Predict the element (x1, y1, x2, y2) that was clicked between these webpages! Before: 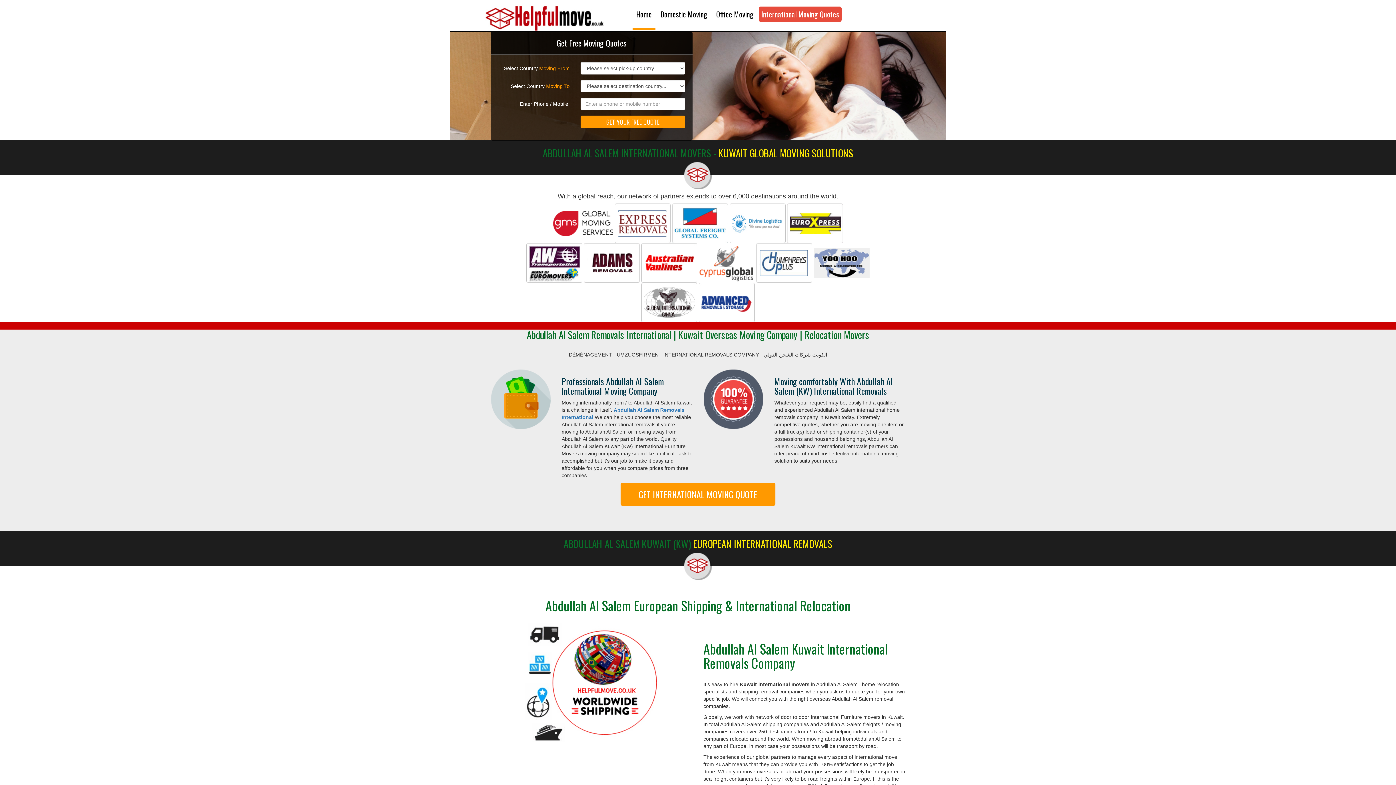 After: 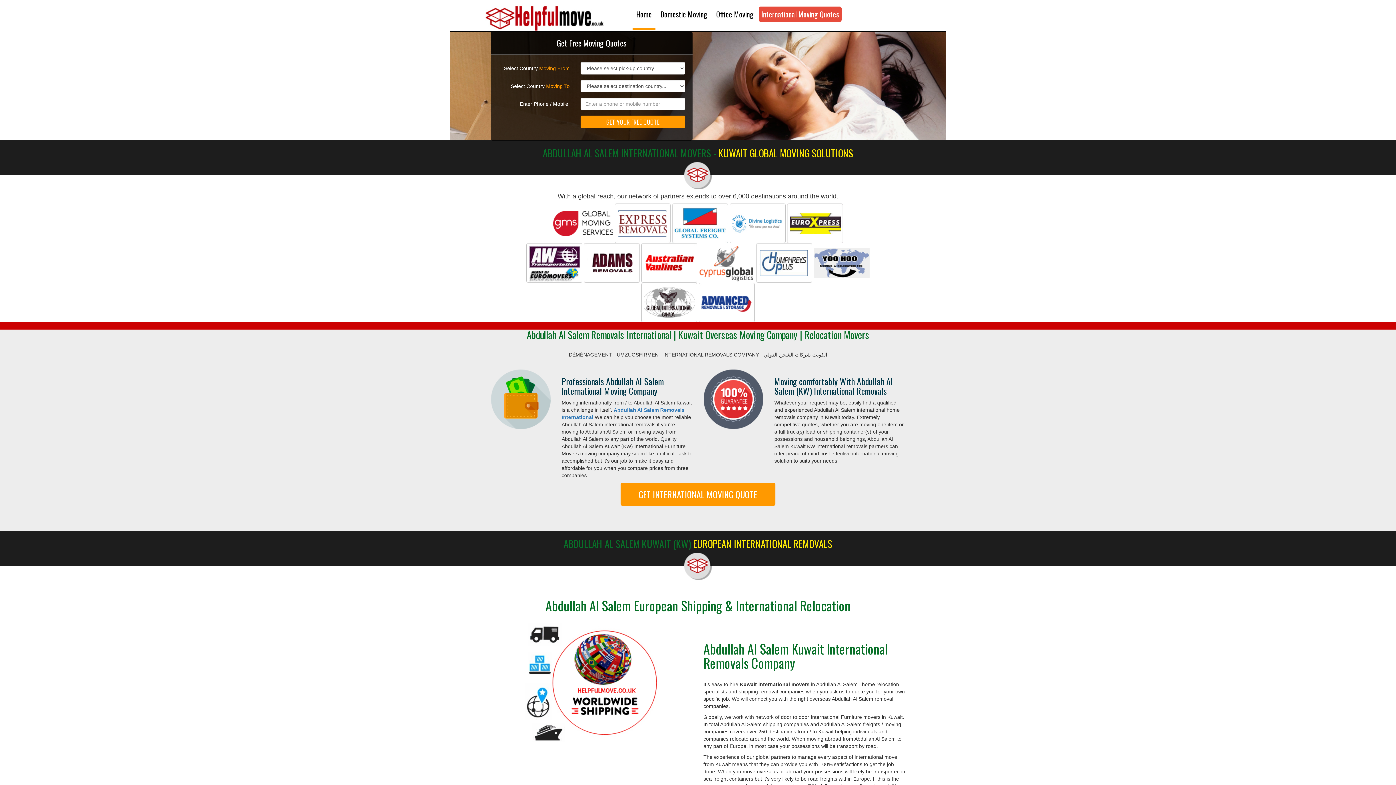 Action: bbox: (729, 220, 785, 225)